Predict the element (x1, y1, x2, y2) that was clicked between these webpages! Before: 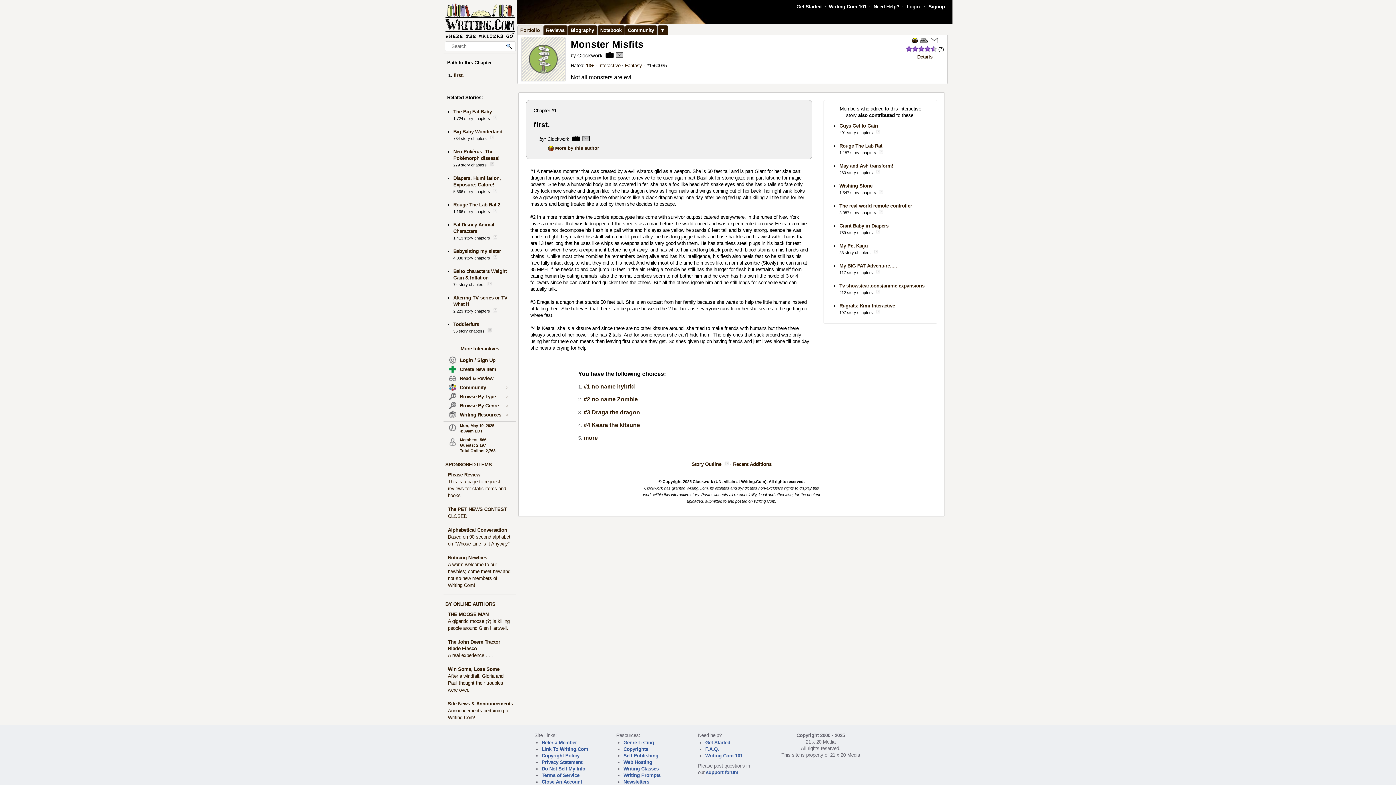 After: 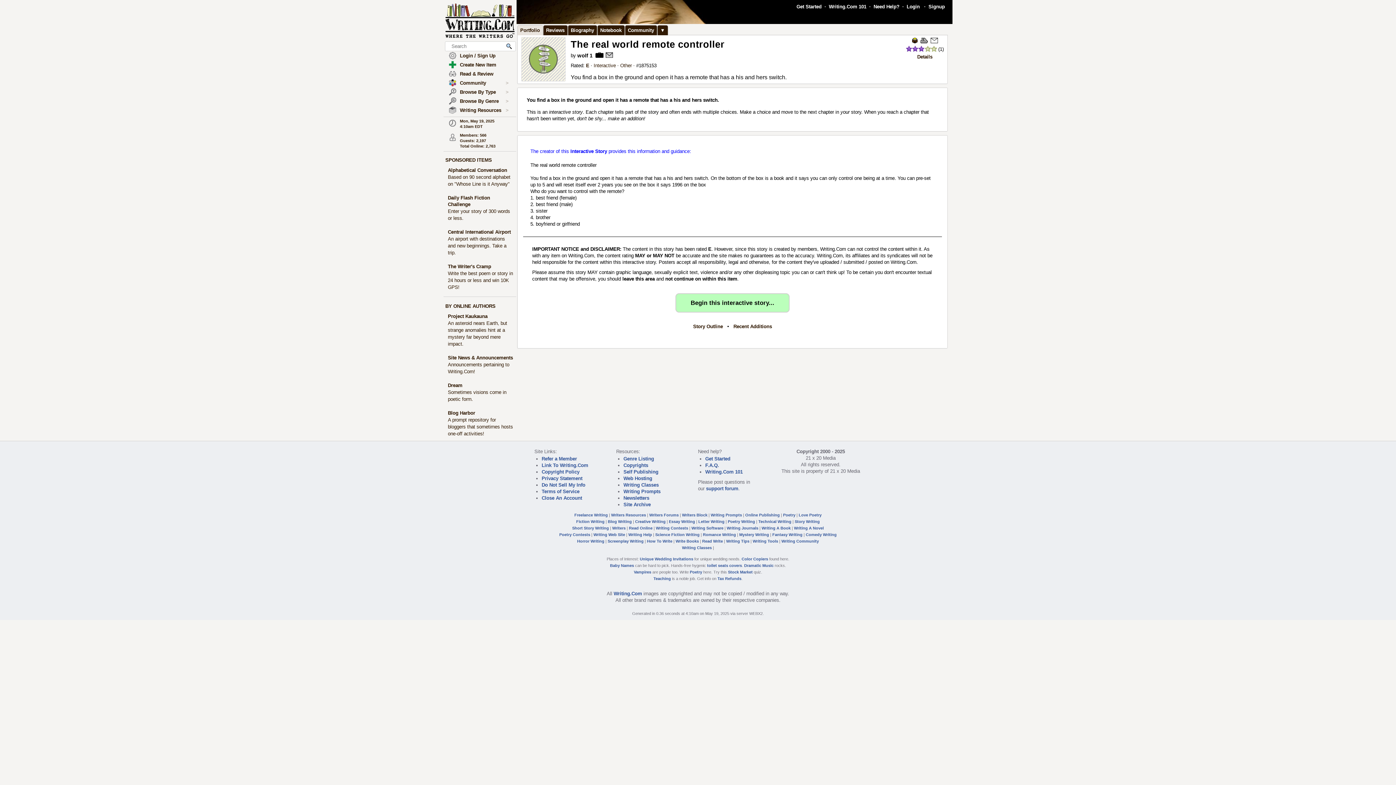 Action: bbox: (839, 203, 913, 208) label: The real world remote controller 